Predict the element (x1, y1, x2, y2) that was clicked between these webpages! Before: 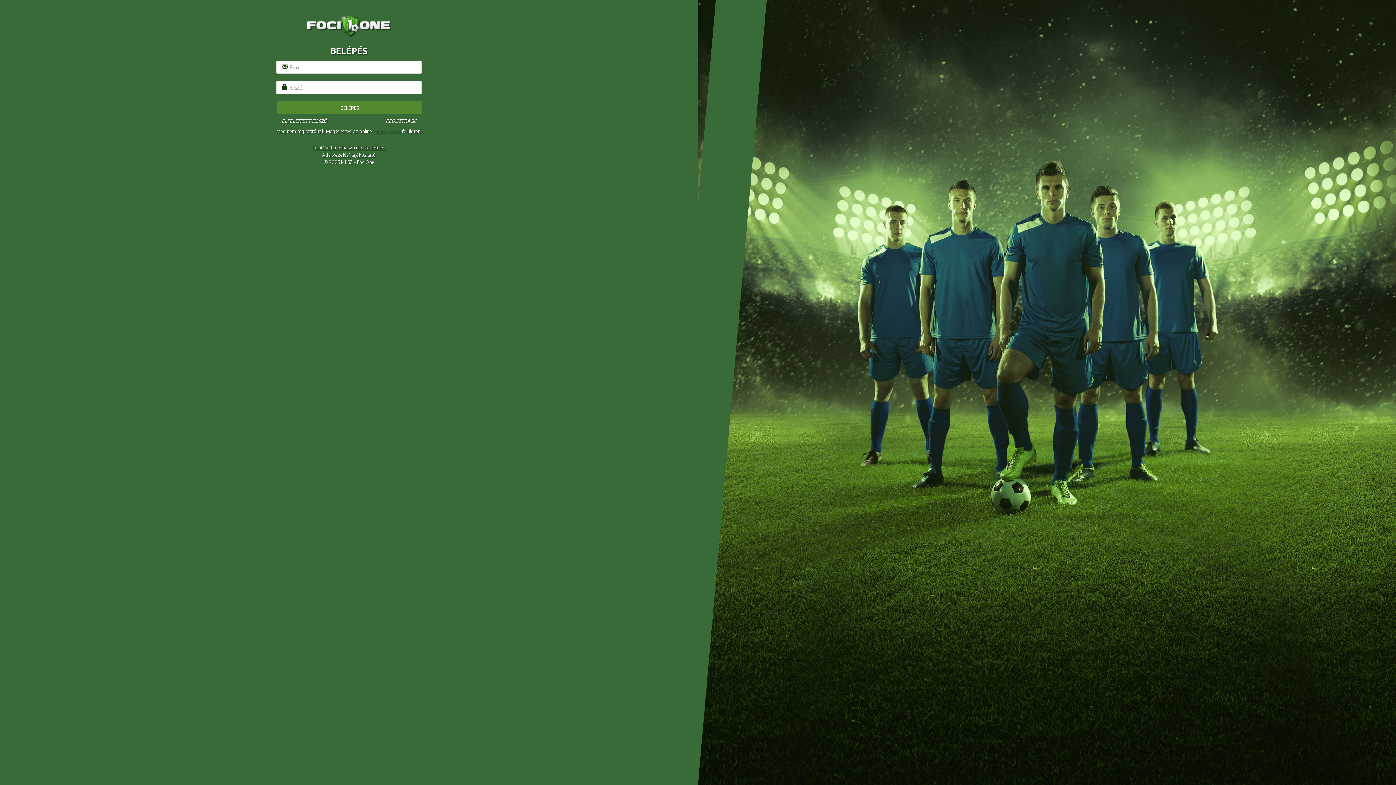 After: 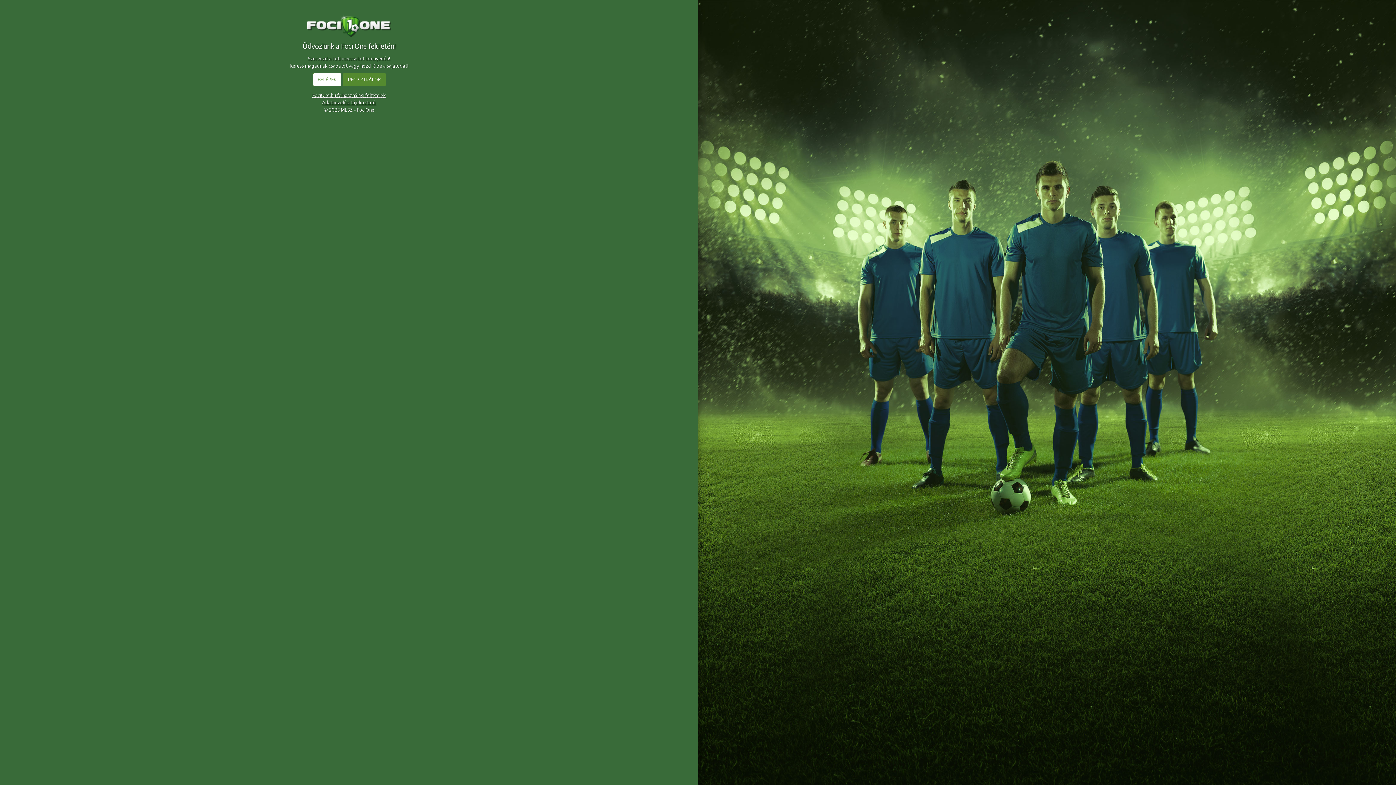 Action: bbox: (307, 22, 390, 28)